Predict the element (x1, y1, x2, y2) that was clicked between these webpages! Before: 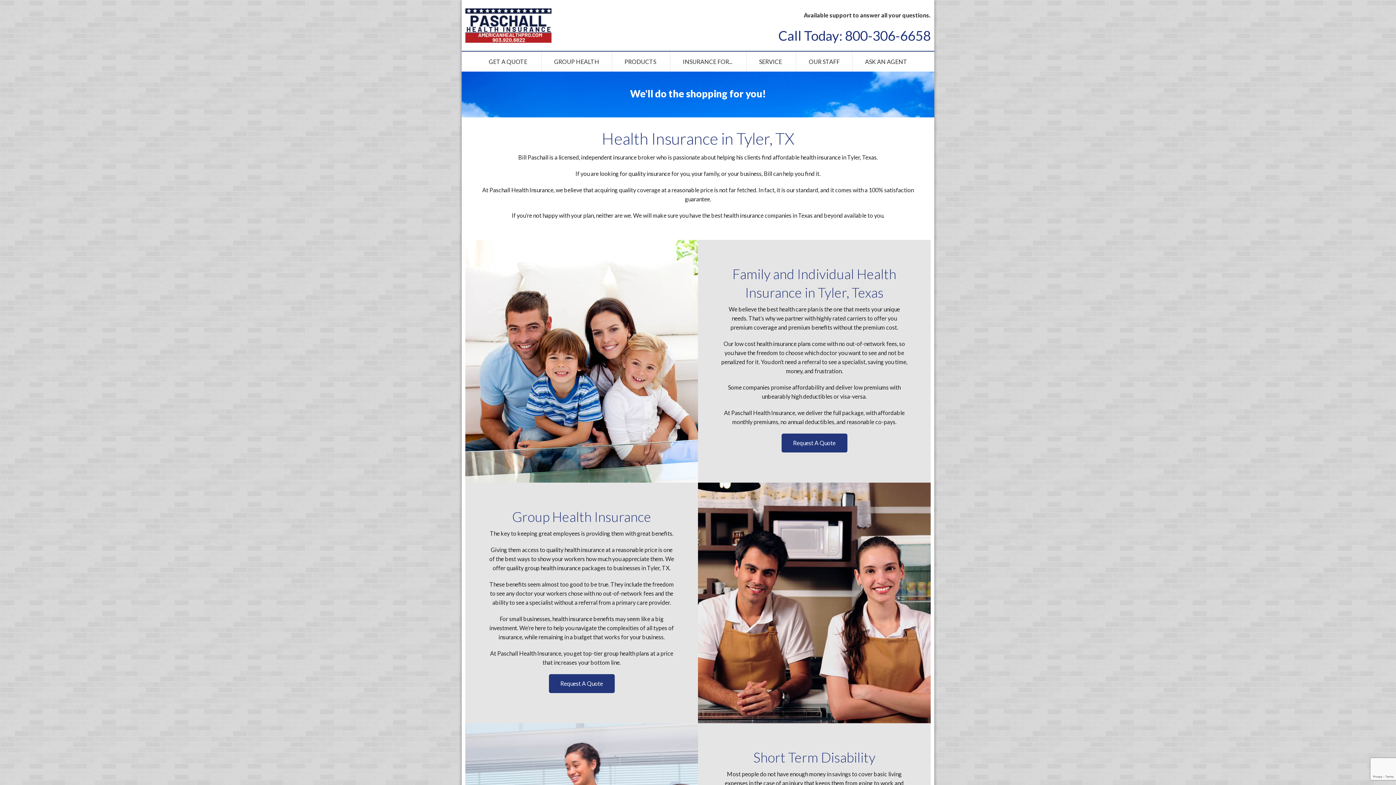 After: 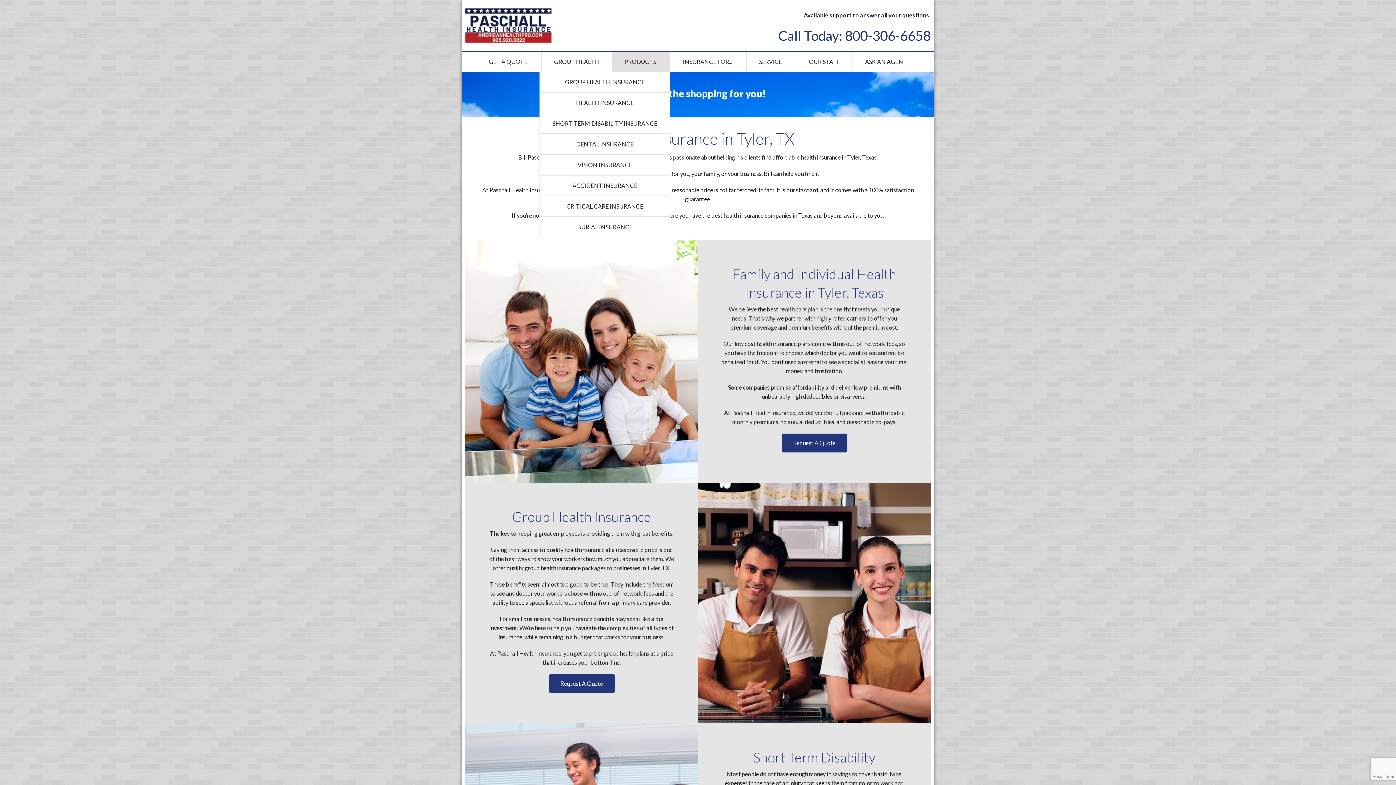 Action: label: PRODUCTS bbox: (612, 51, 670, 71)